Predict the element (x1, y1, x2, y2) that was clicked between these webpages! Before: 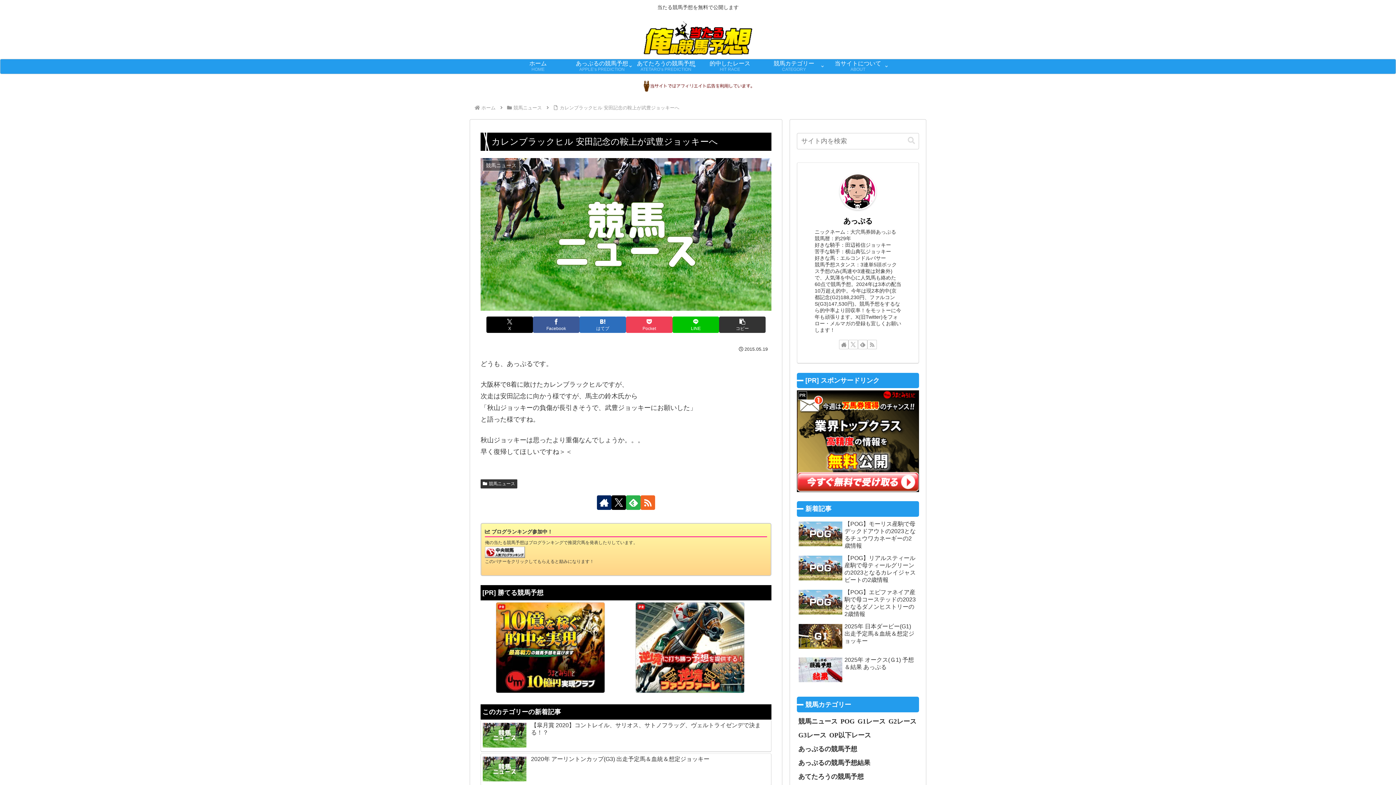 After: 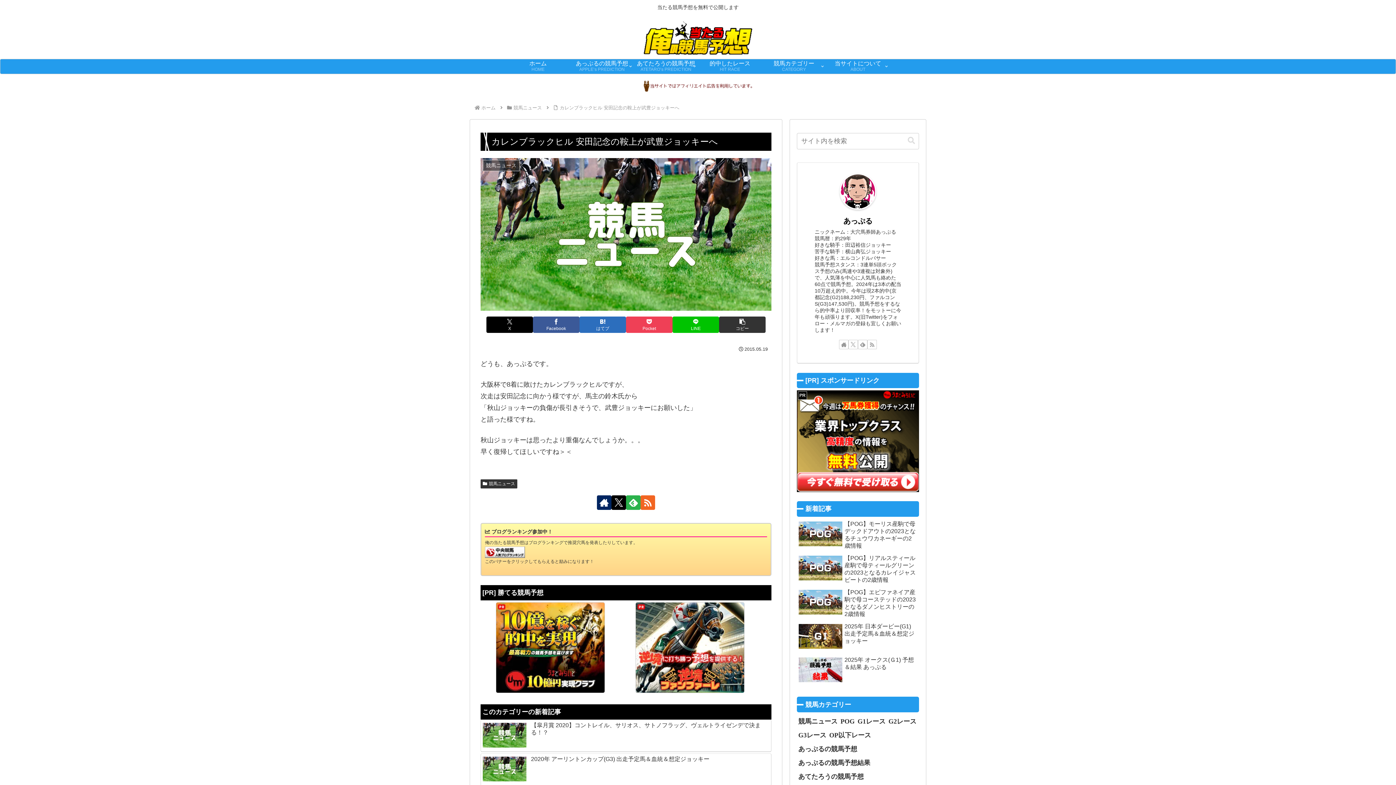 Action: bbox: (485, 549, 525, 554)